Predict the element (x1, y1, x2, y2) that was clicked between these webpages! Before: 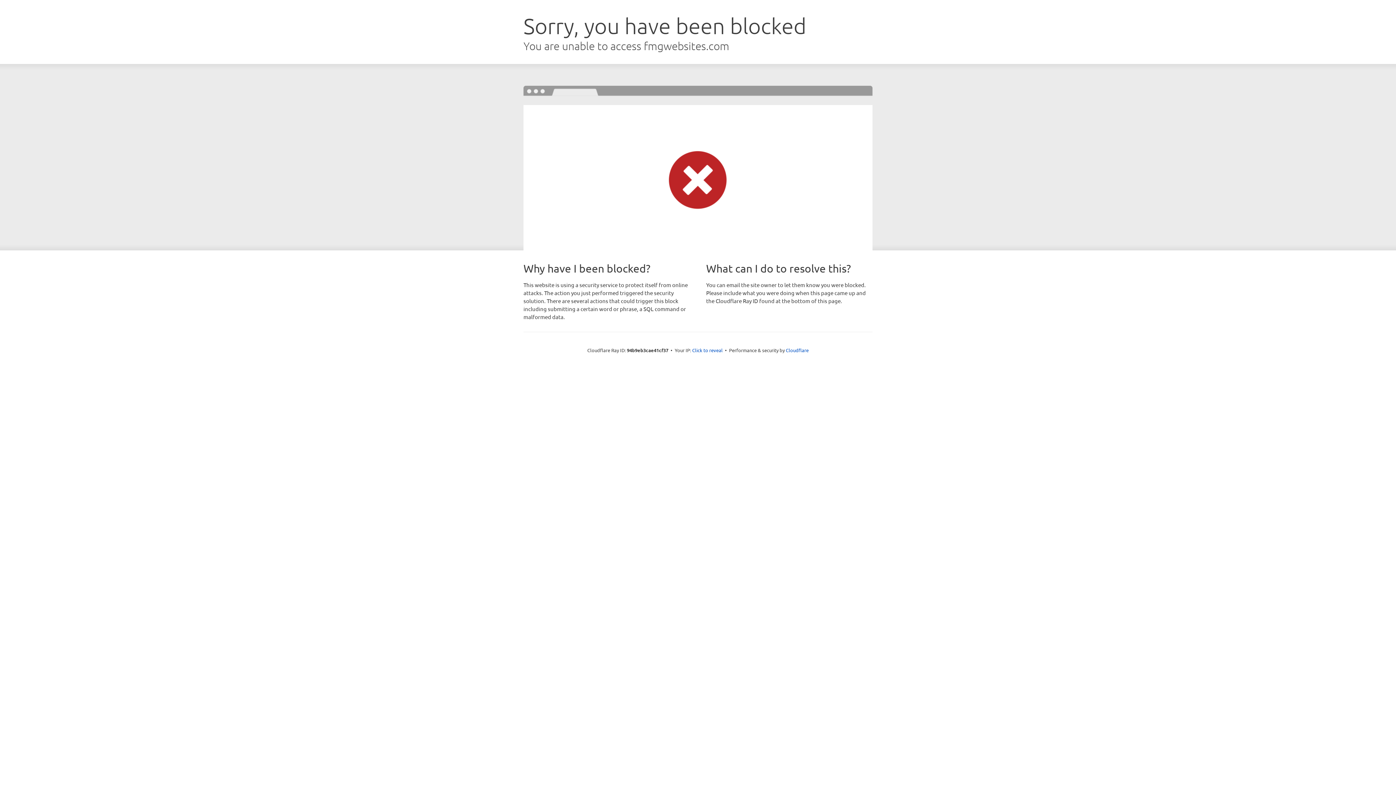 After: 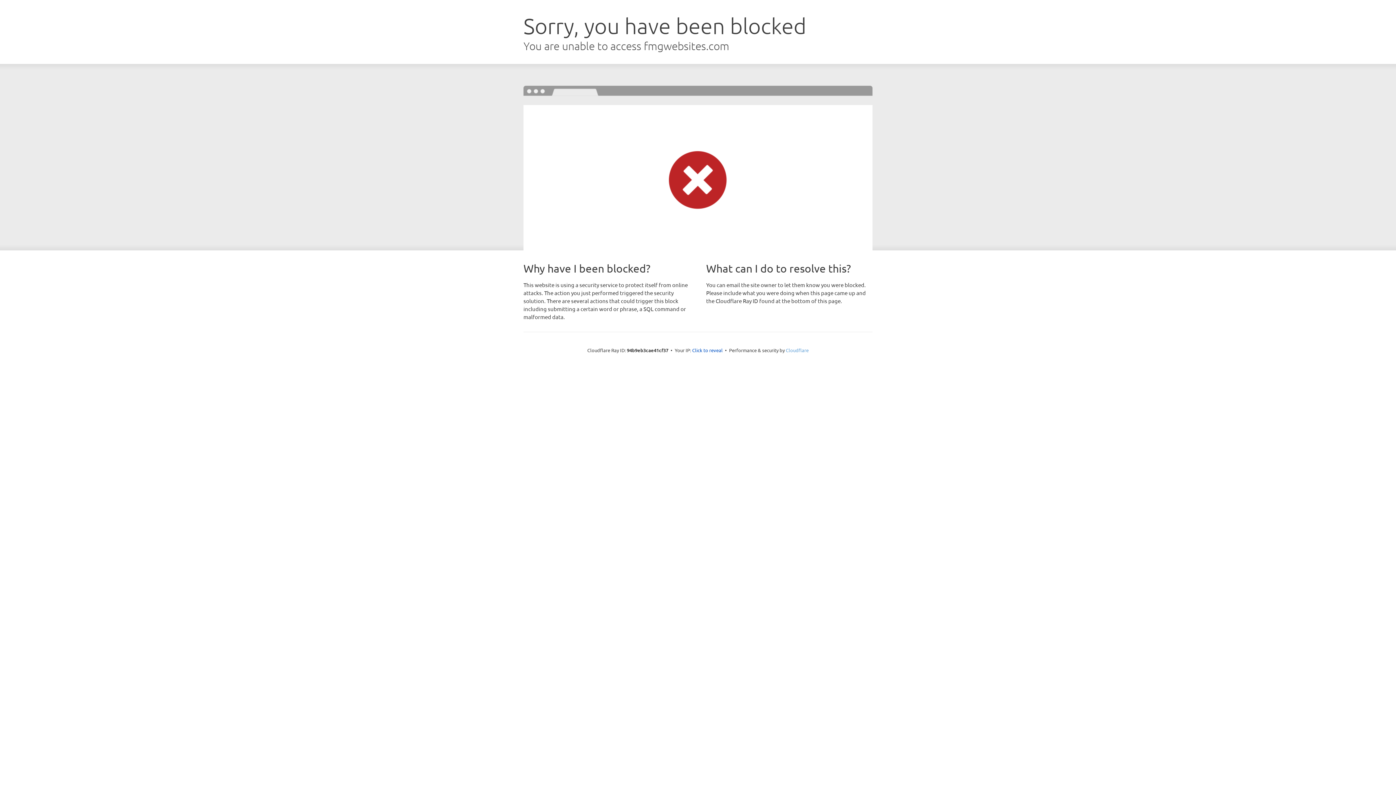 Action: bbox: (786, 347, 808, 353) label: Cloudflare